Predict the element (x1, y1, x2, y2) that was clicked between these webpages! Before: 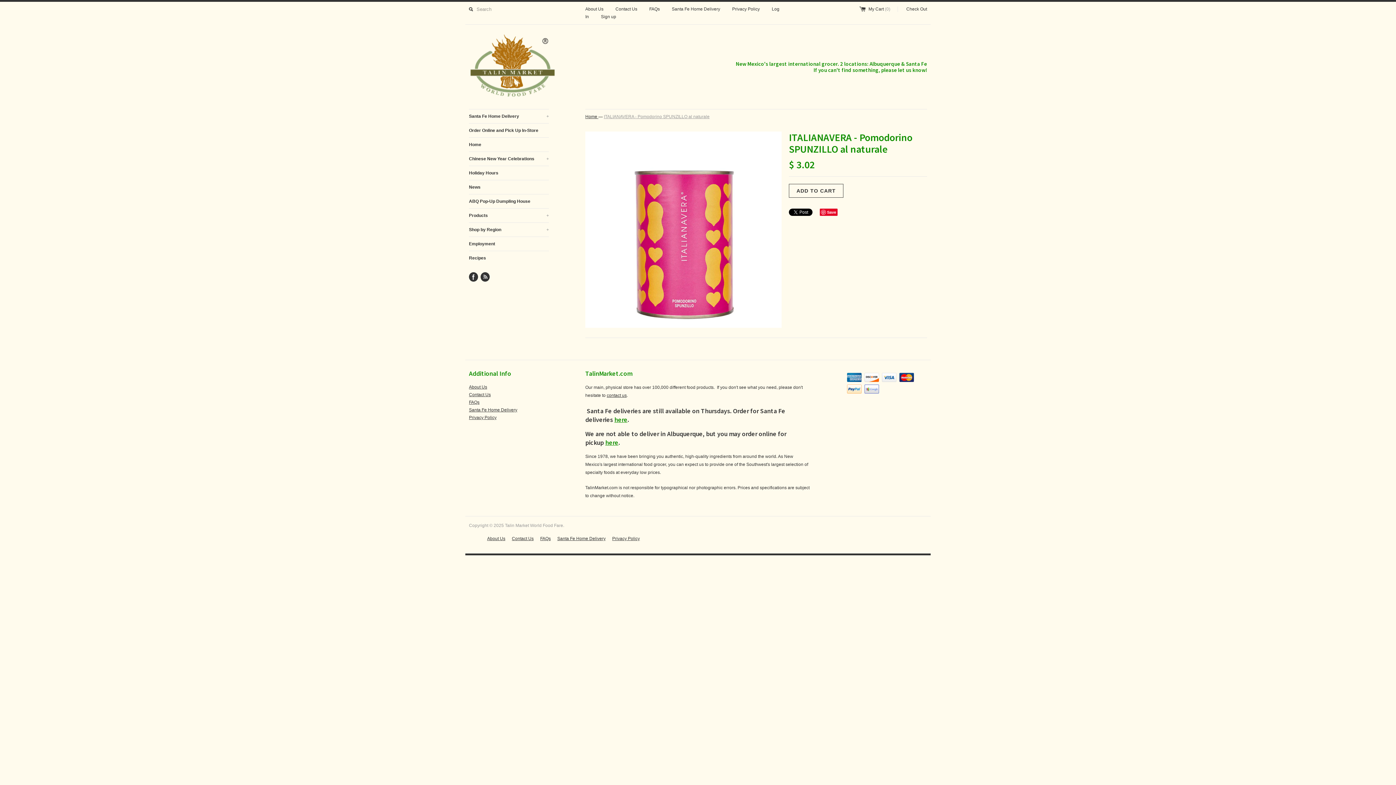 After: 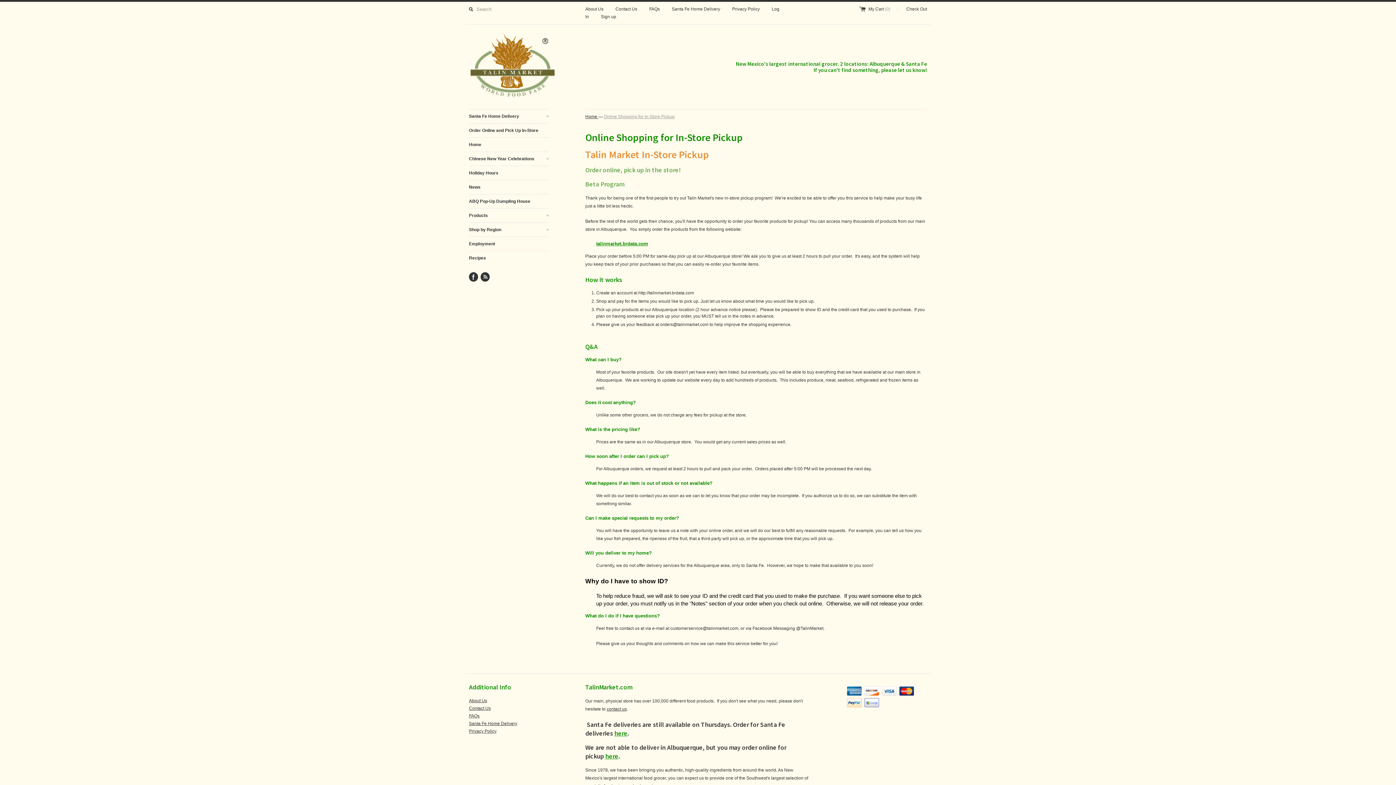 Action: bbox: (605, 438, 618, 447) label: here